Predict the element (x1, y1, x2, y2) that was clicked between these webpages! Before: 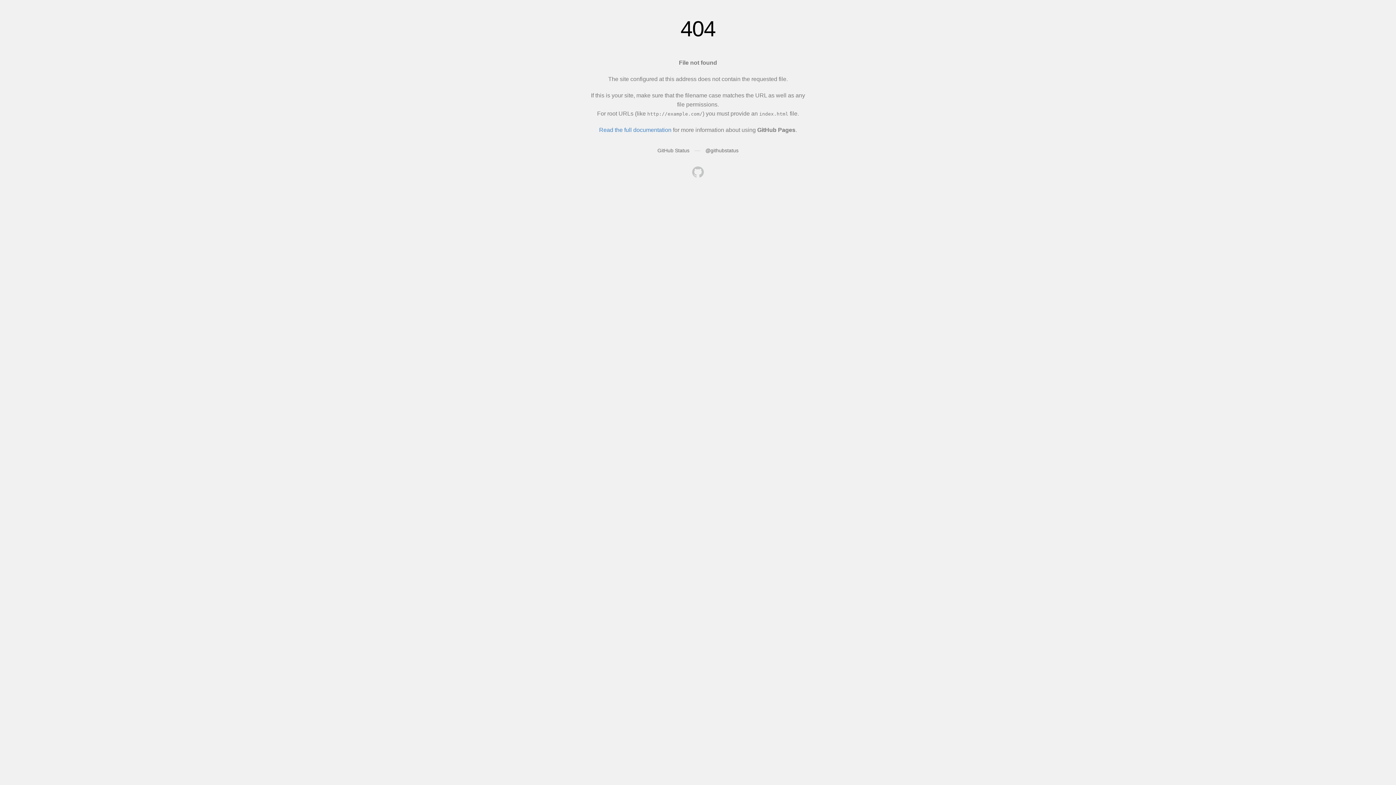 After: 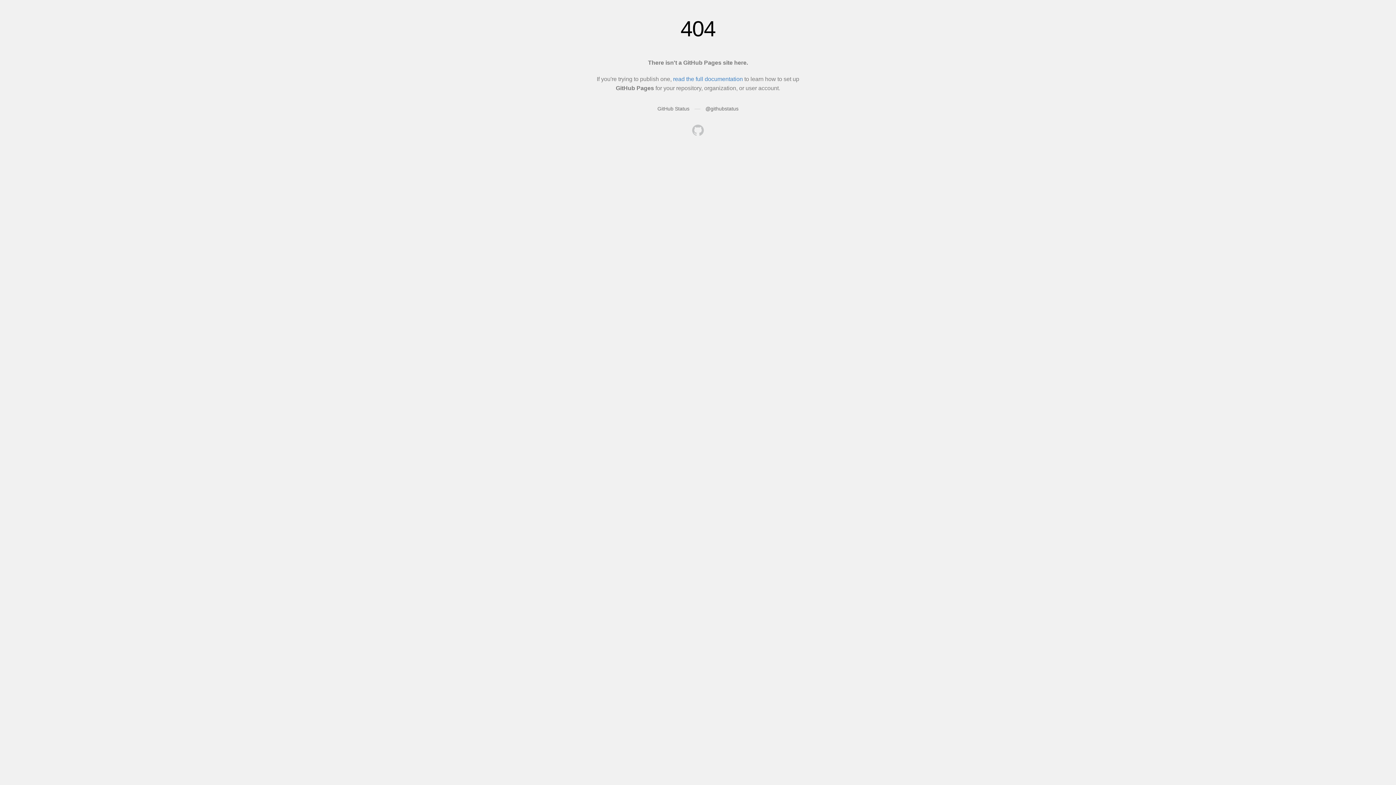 Action: bbox: (692, 166, 704, 179)